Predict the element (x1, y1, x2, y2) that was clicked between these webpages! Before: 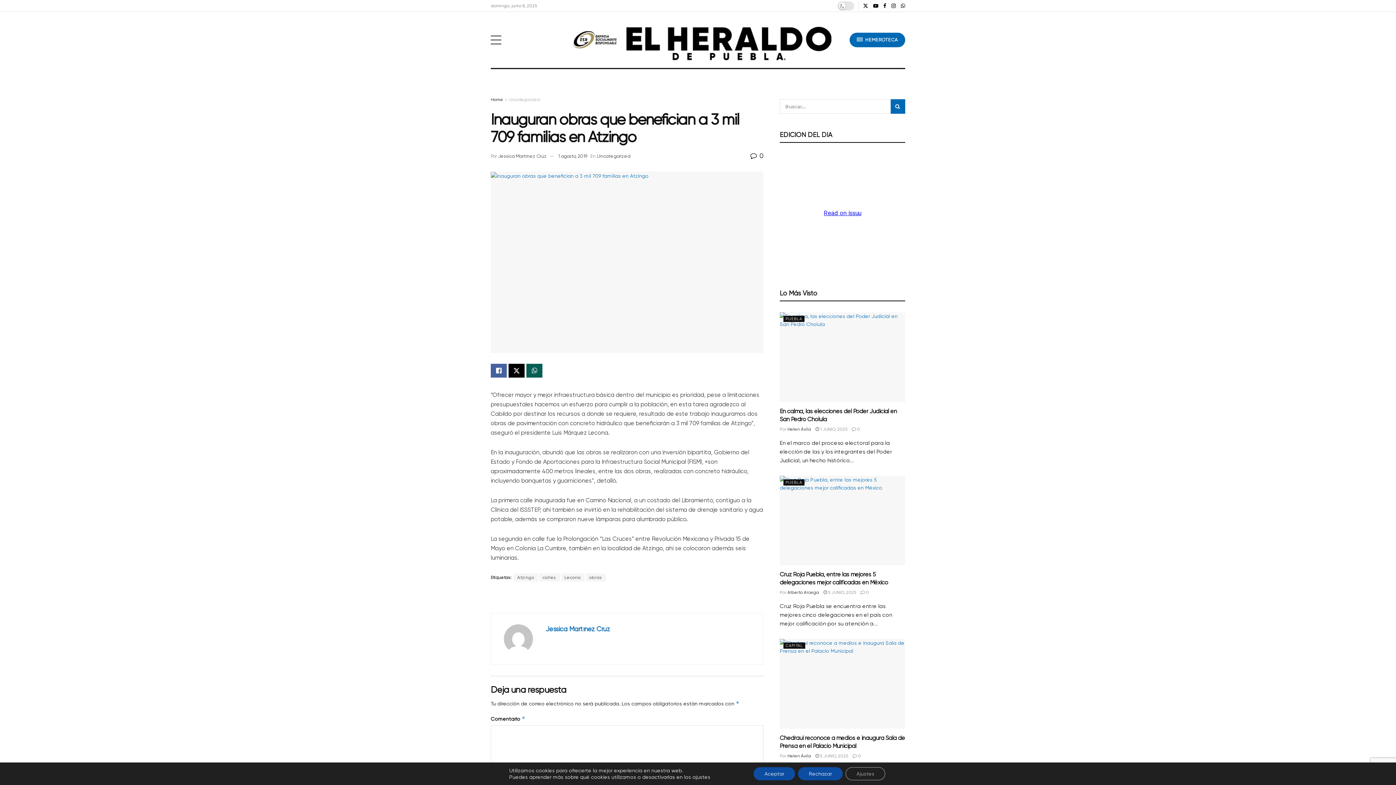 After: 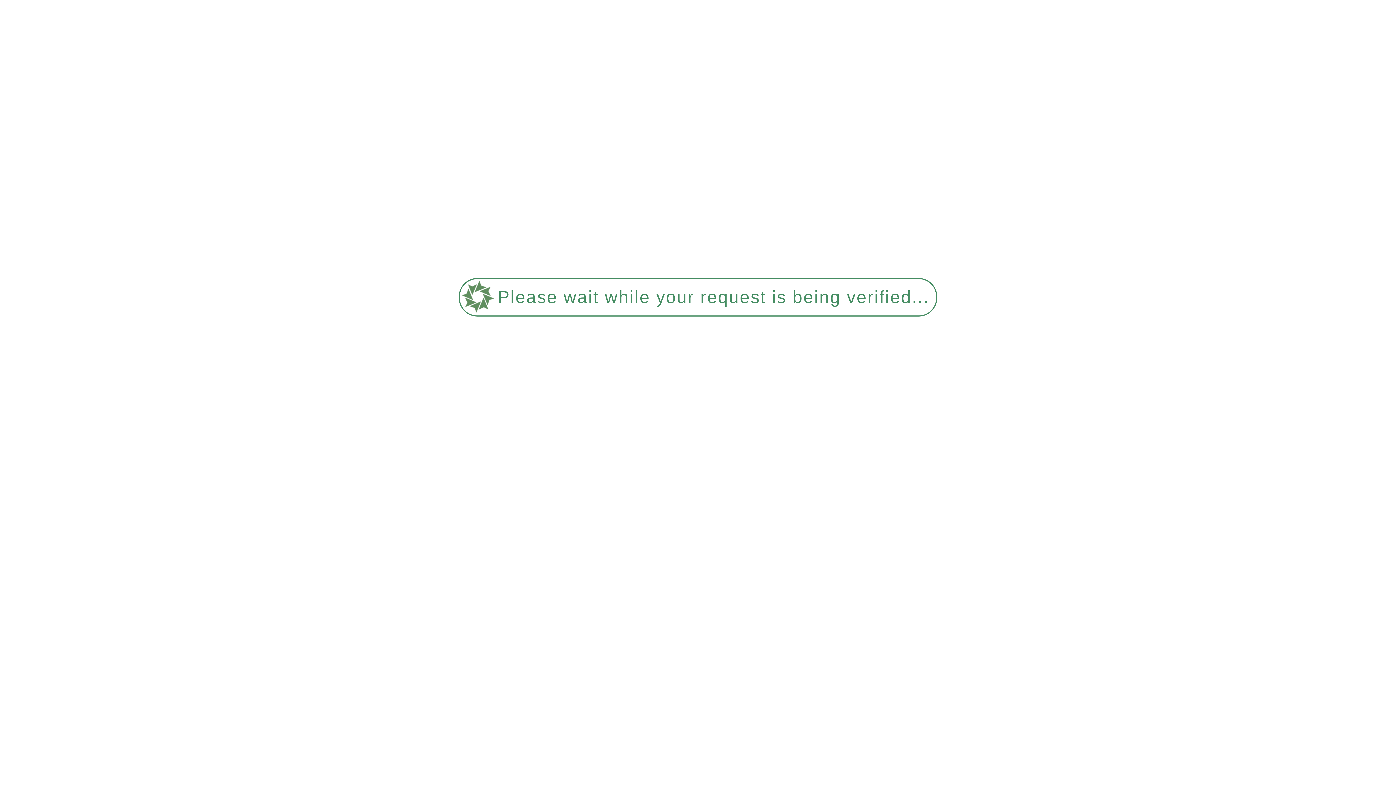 Action: label: Helen Ávila bbox: (787, 753, 811, 758)